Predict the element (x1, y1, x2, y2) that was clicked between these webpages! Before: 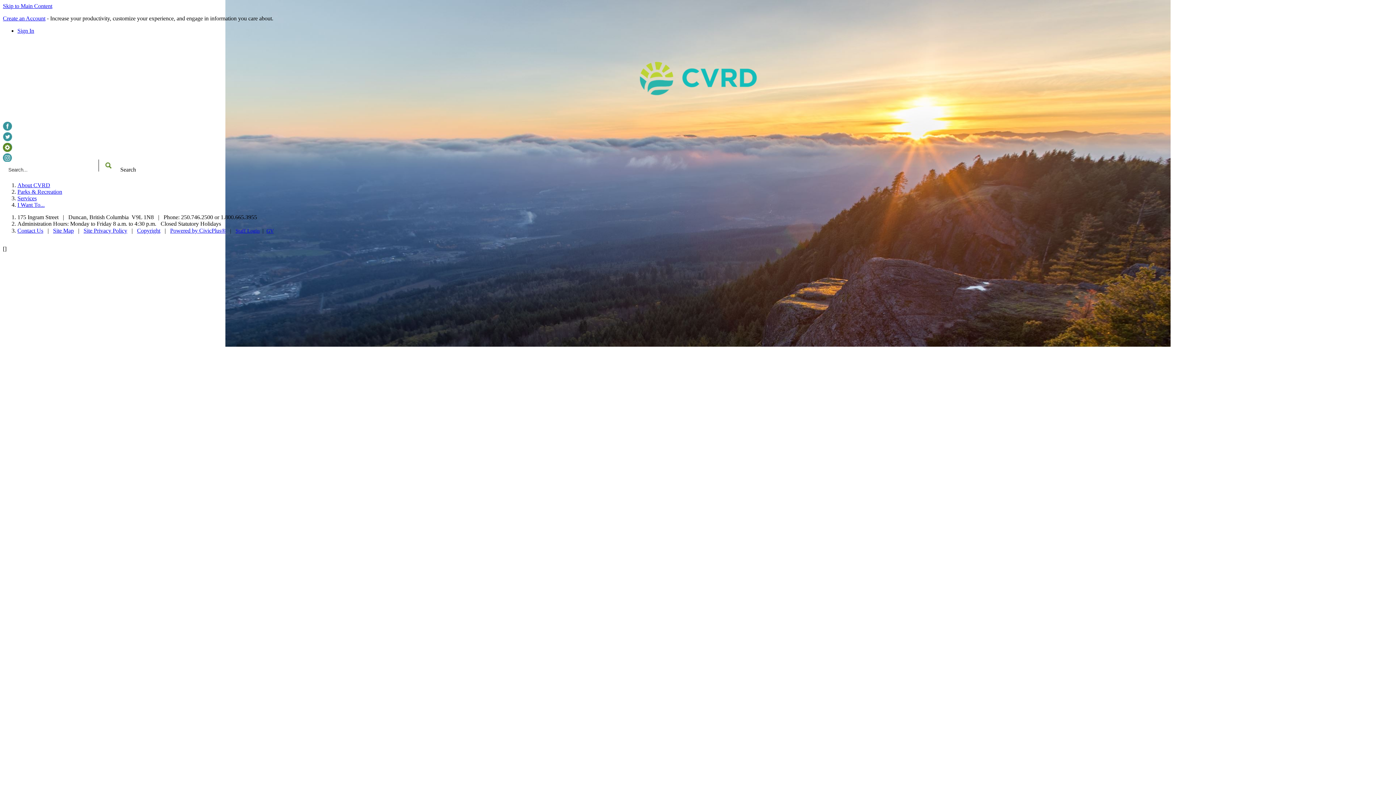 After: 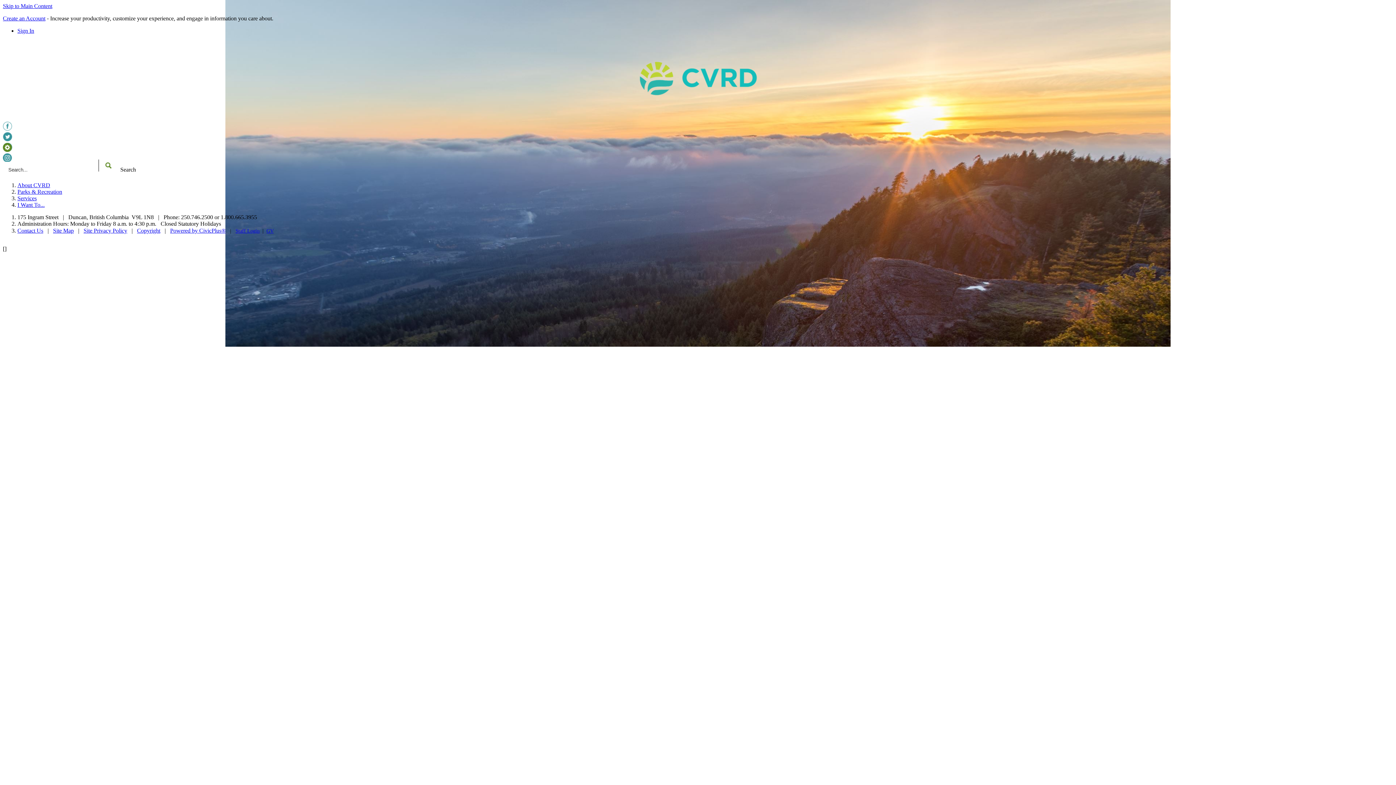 Action: bbox: (2, 125, 12, 132) label: Facebook graphic opens in new window